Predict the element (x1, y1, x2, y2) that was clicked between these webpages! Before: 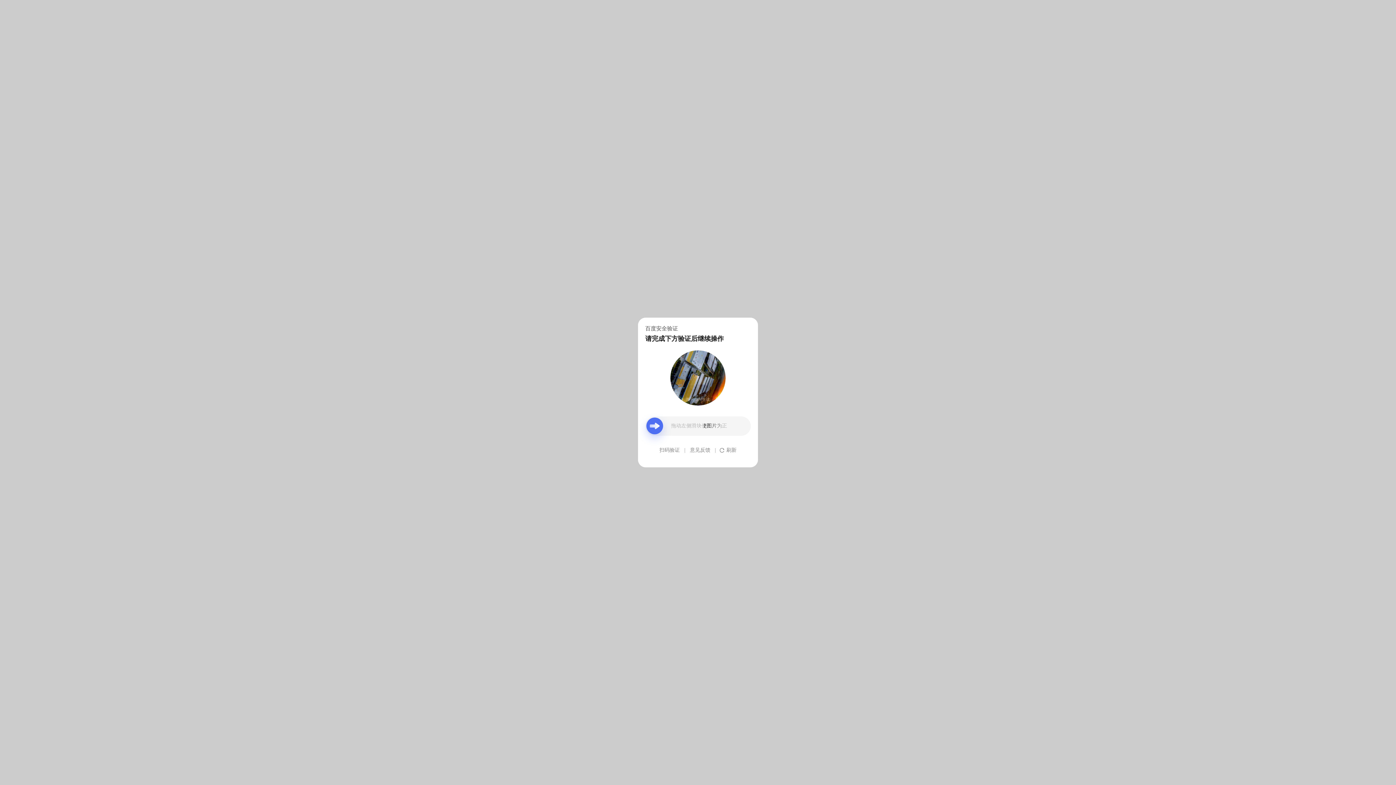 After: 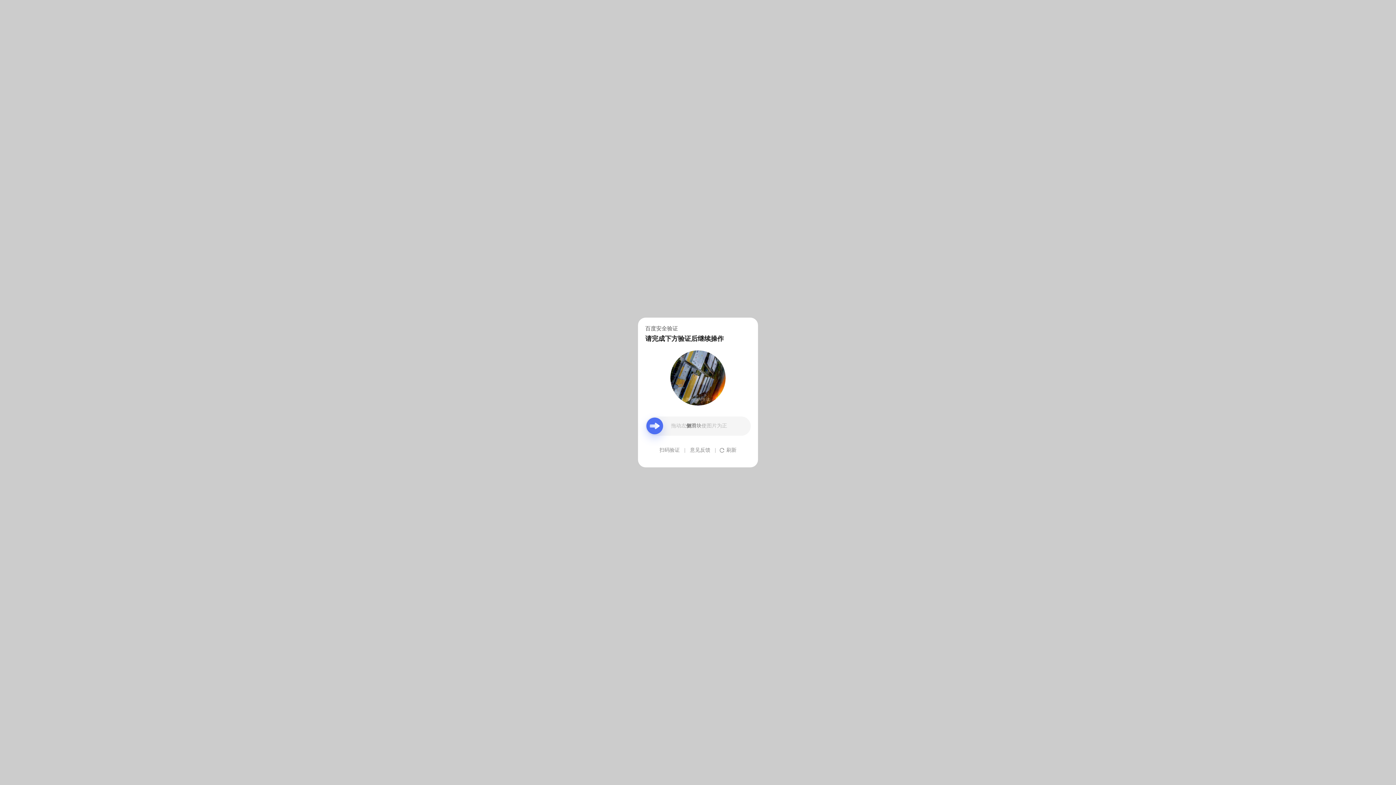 Action: label: 意见反馈 bbox: (690, 439, 710, 461)